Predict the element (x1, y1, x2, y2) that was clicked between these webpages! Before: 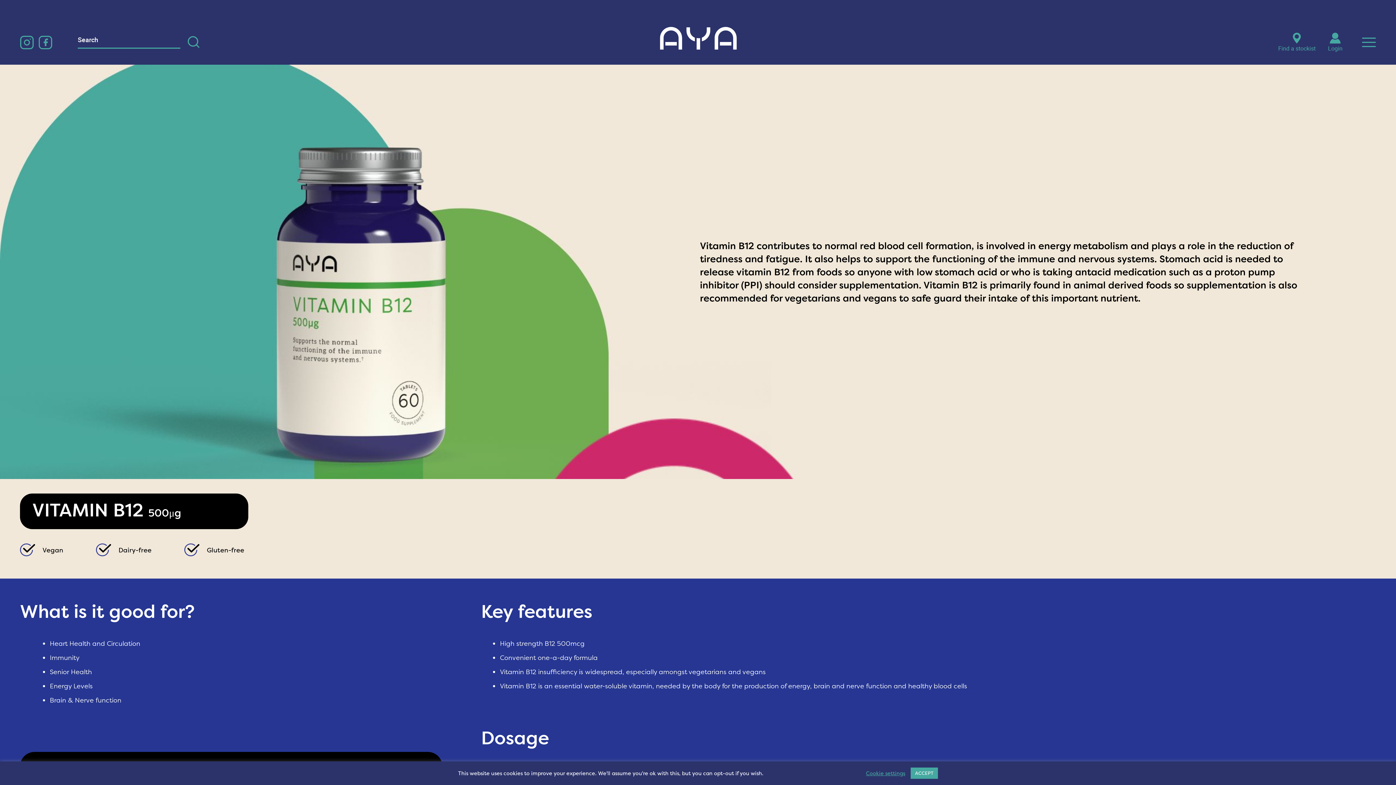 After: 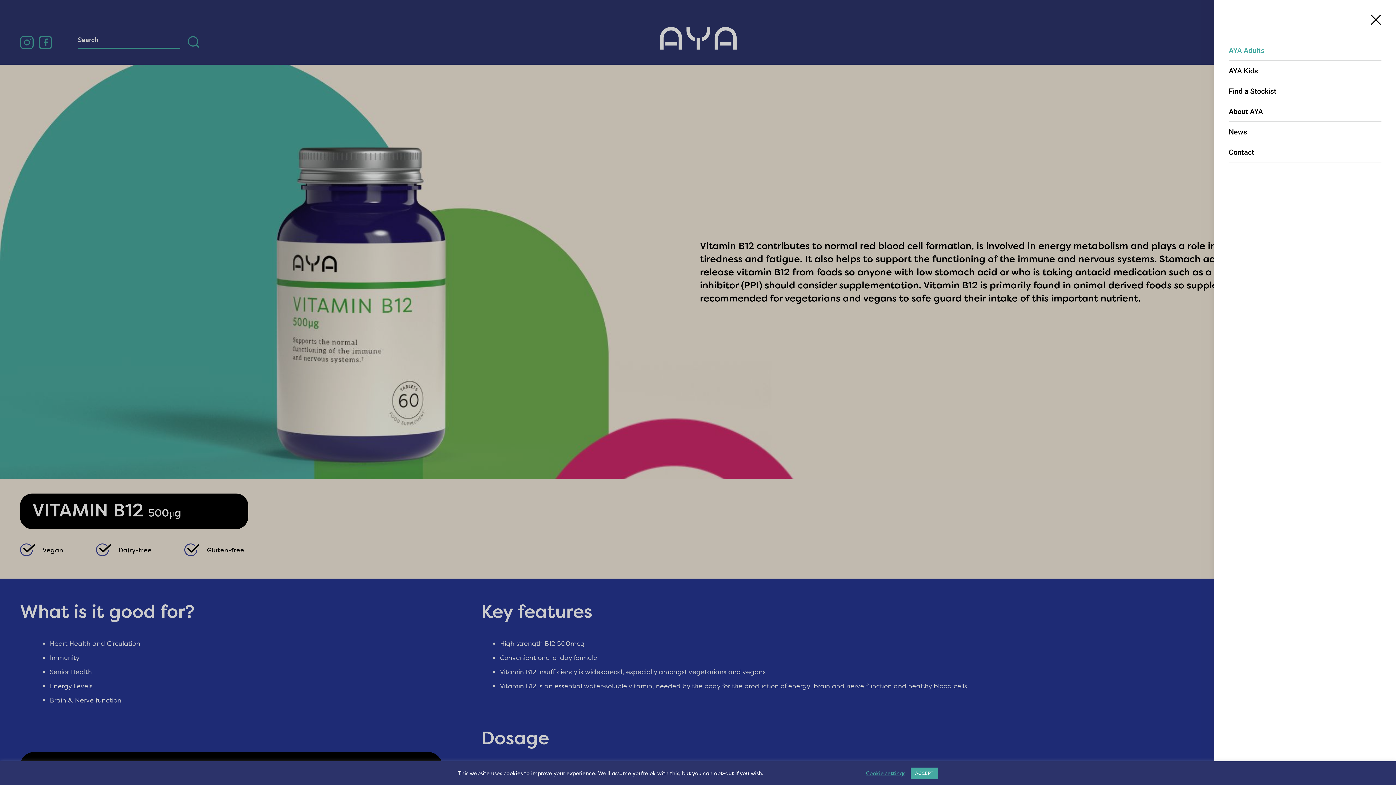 Action: bbox: (1362, 37, 1376, 47)